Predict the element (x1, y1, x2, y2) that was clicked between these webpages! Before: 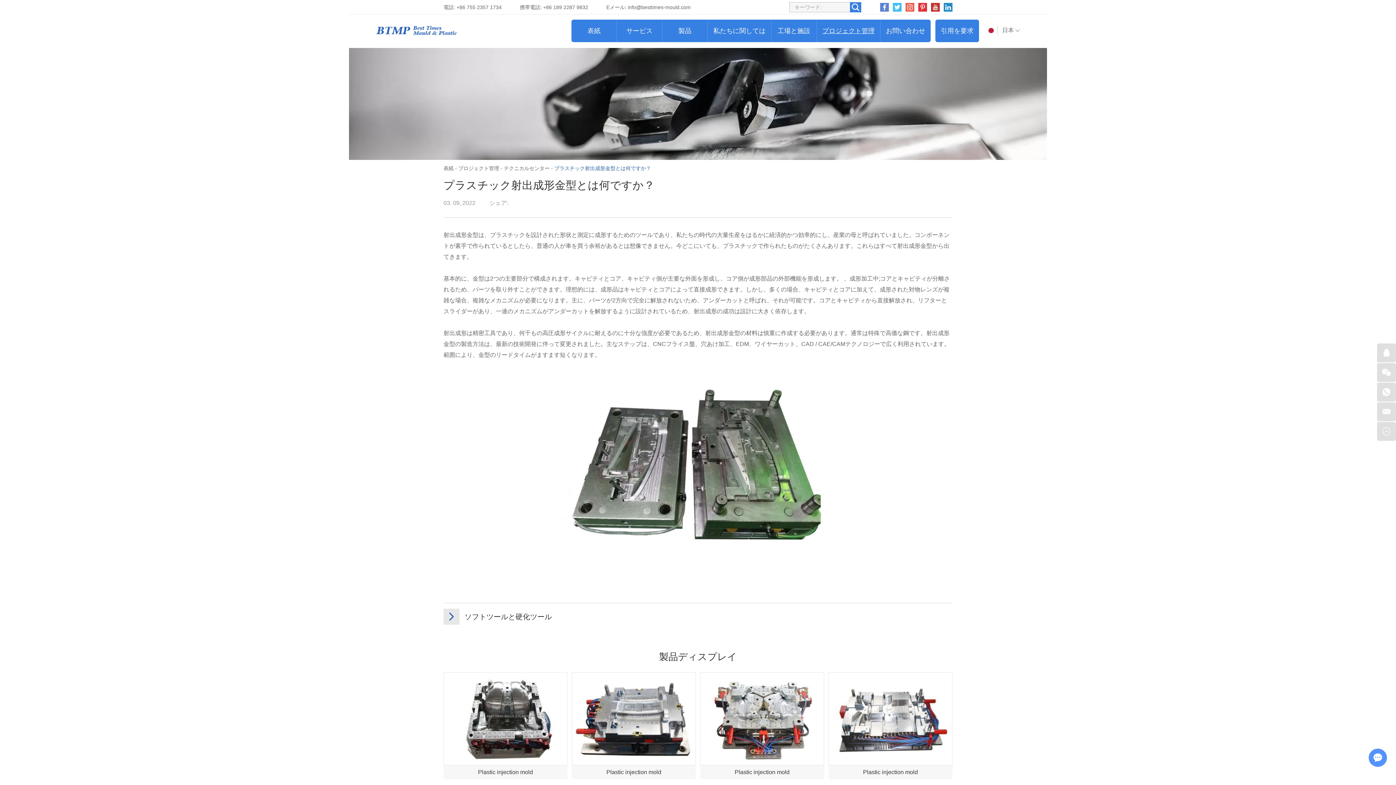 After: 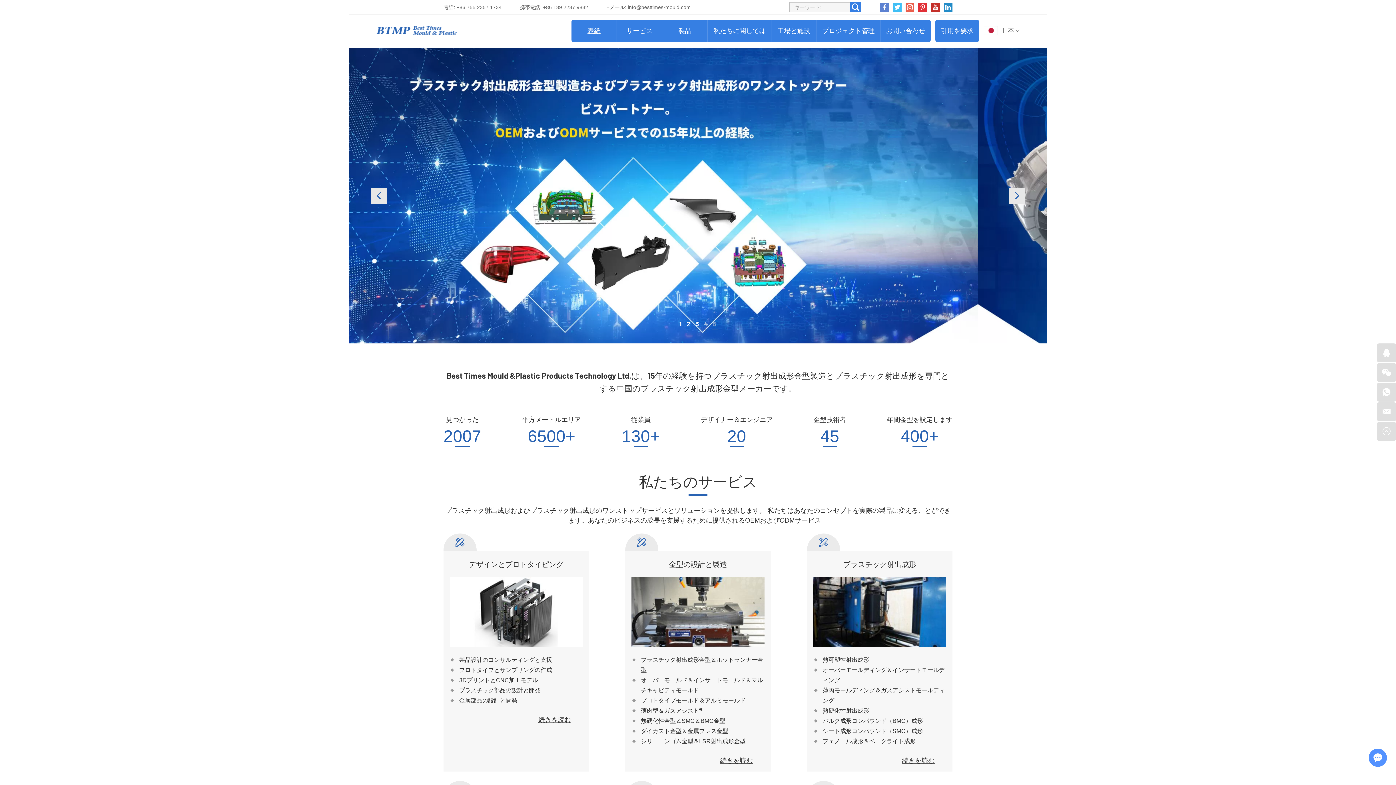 Action: bbox: (571, 19, 616, 42) label: 表紙